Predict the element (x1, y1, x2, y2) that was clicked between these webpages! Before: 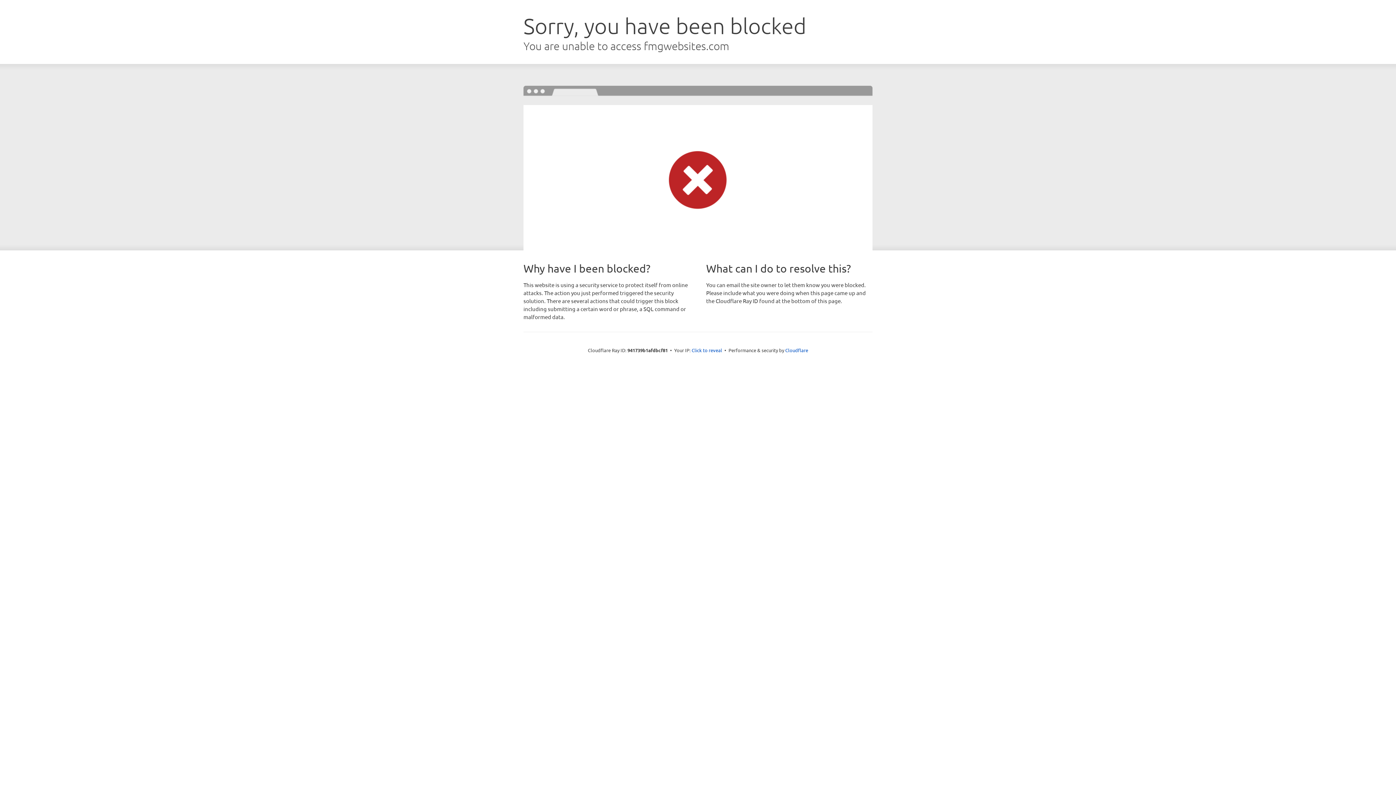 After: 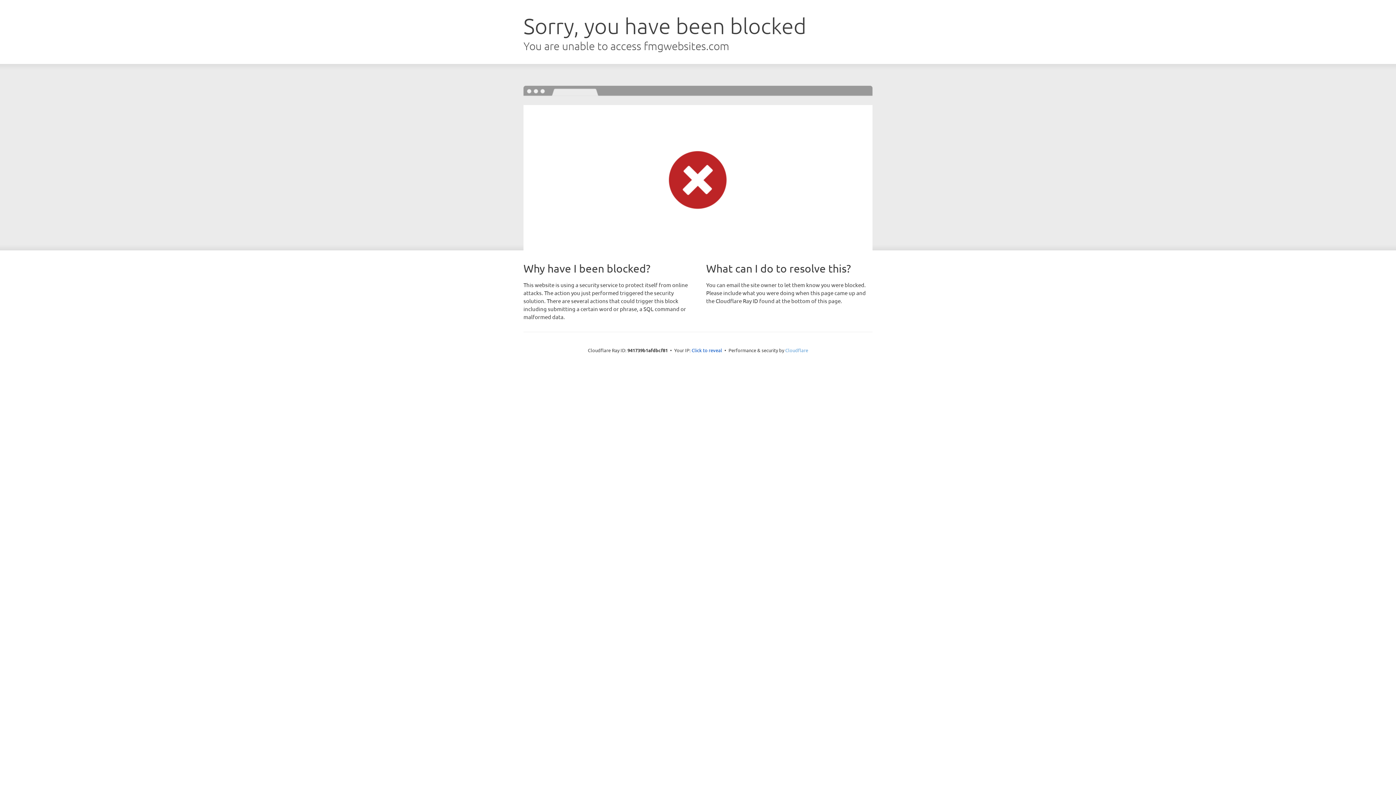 Action: label: Cloudflare bbox: (785, 347, 808, 353)